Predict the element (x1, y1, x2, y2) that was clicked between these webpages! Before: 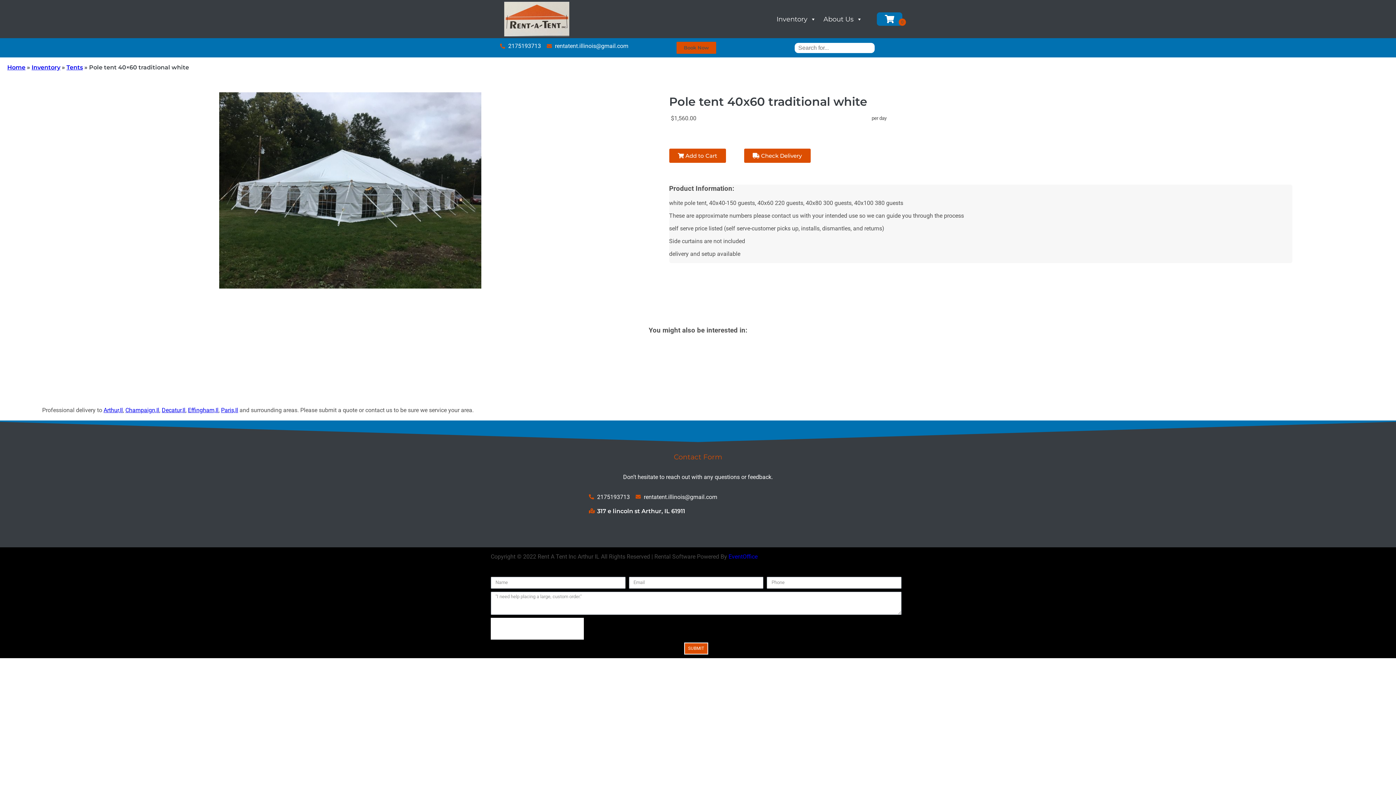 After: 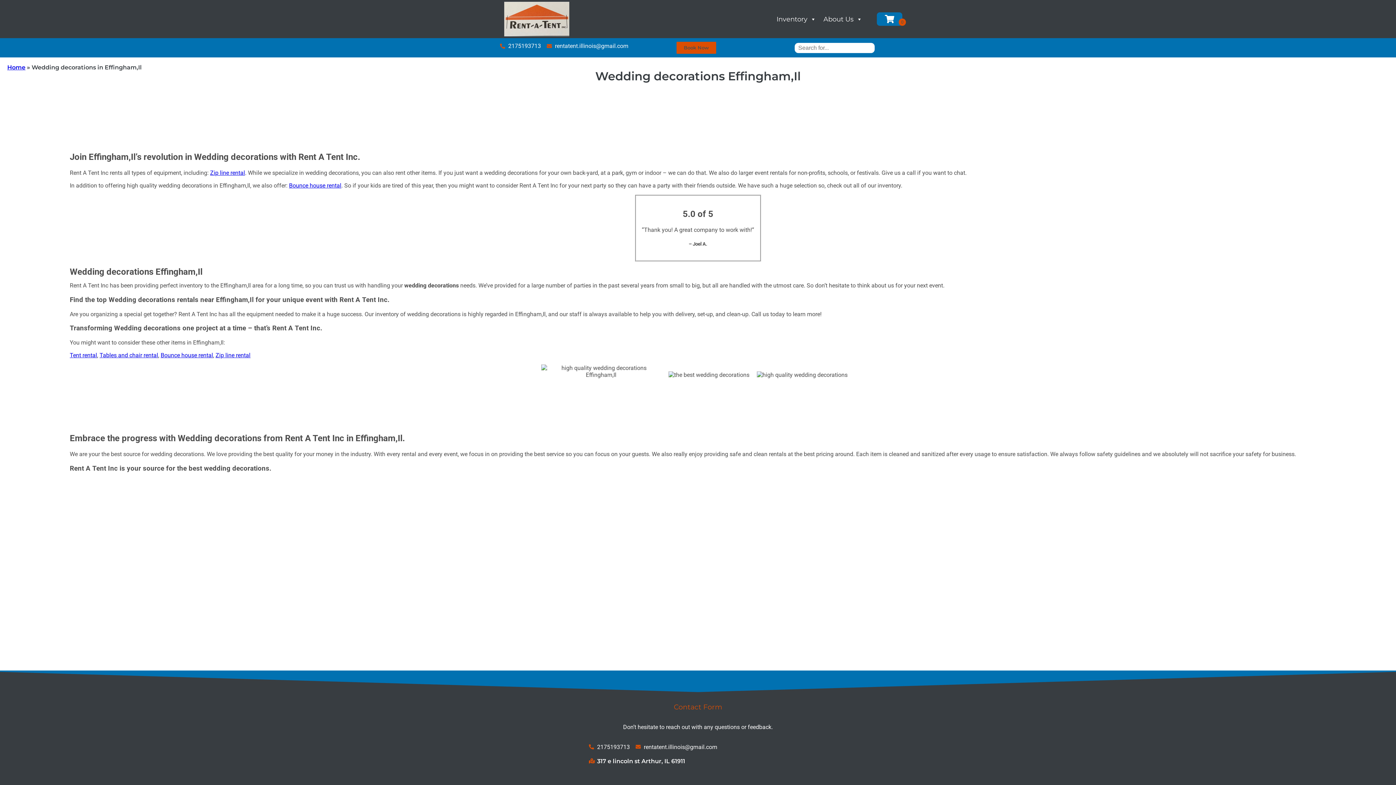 Action: bbox: (188, 406, 218, 413) label: Effingham,Il